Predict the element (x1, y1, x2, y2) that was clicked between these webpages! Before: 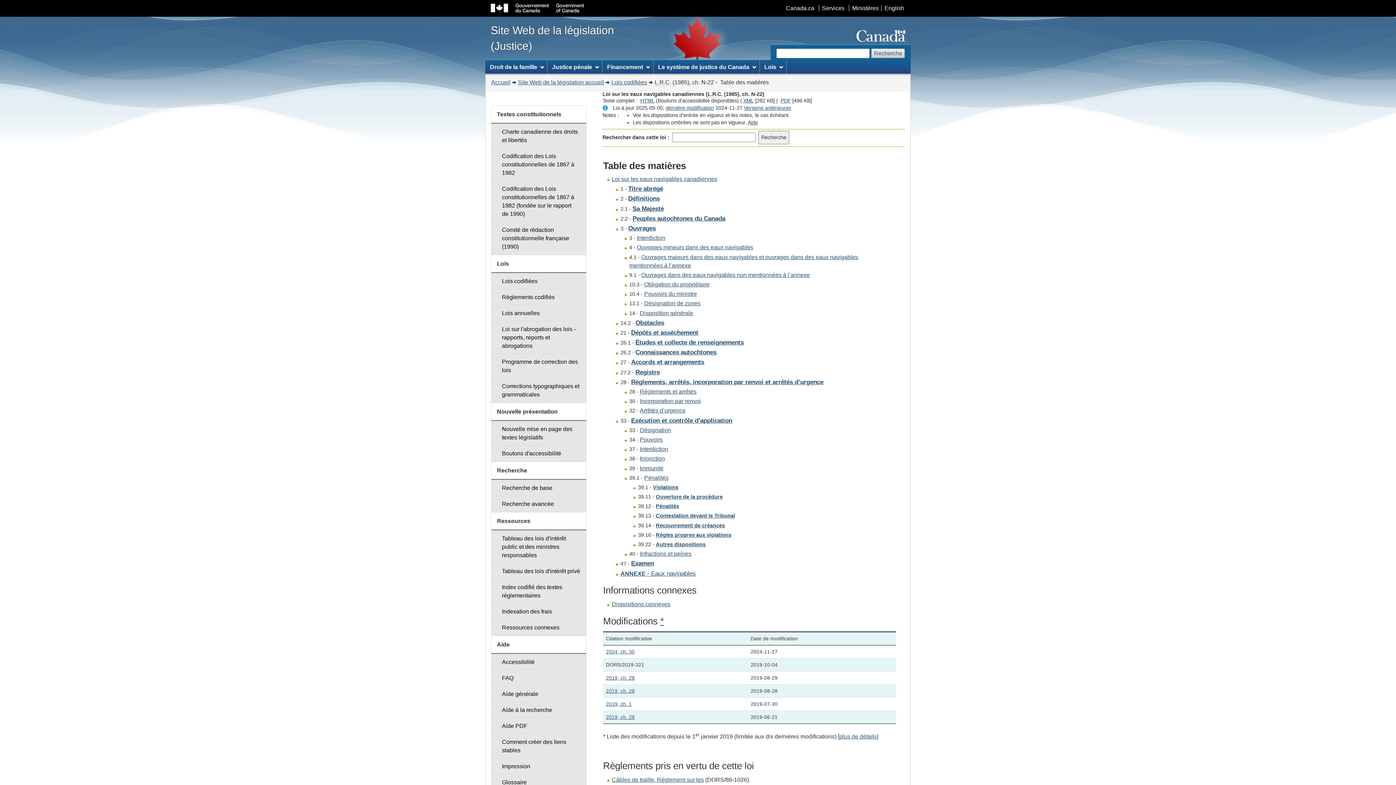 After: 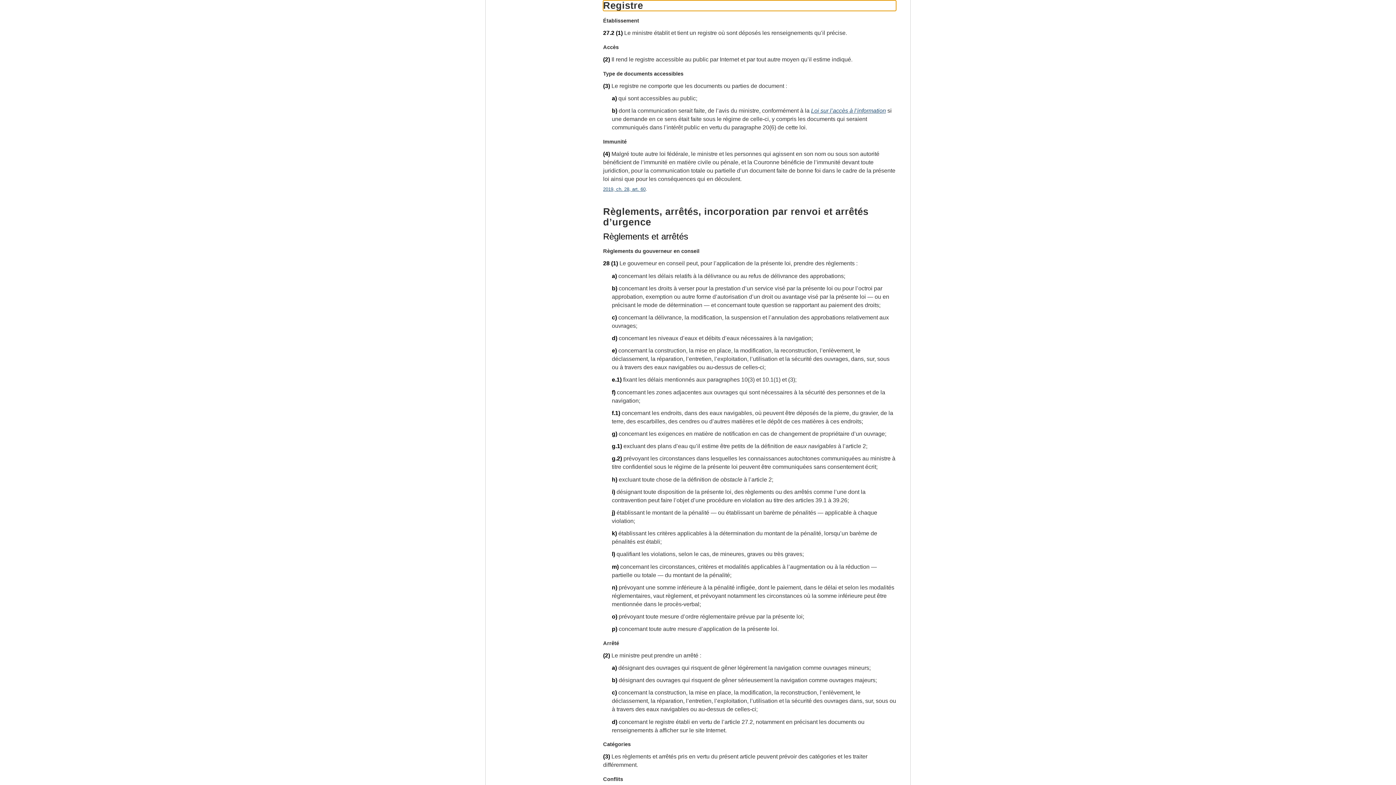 Action: label: Registre bbox: (635, 369, 660, 375)